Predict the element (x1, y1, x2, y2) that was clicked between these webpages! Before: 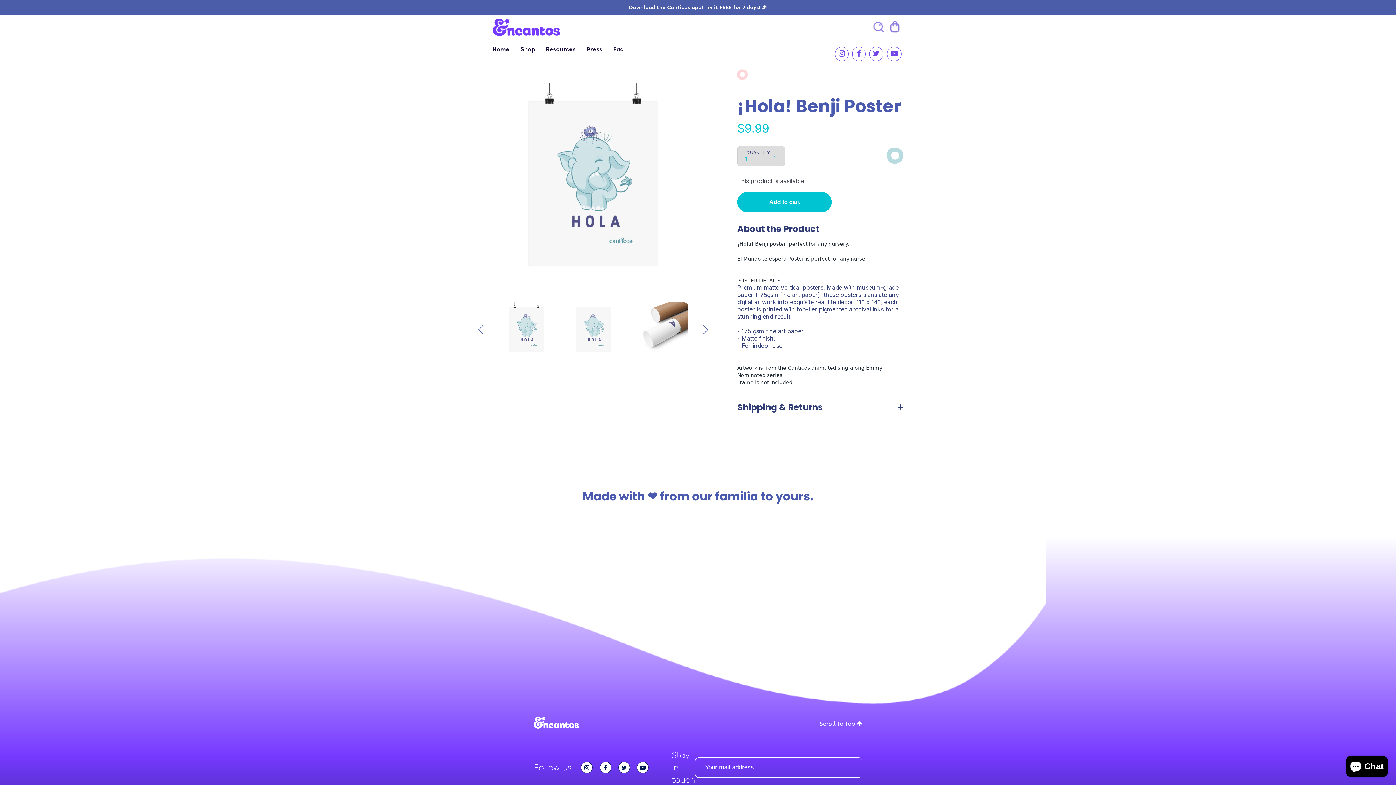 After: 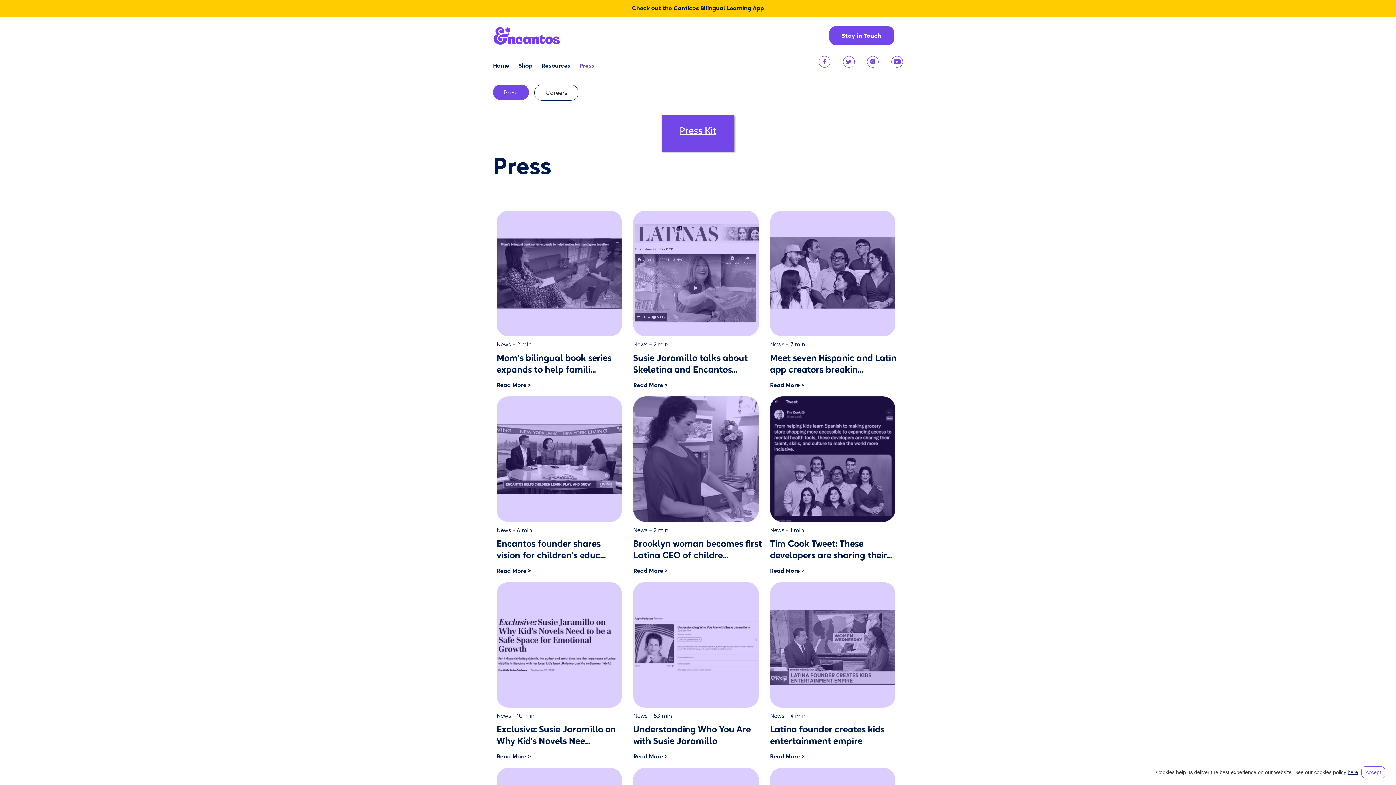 Action: bbox: (586, 45, 602, 52) label: Press